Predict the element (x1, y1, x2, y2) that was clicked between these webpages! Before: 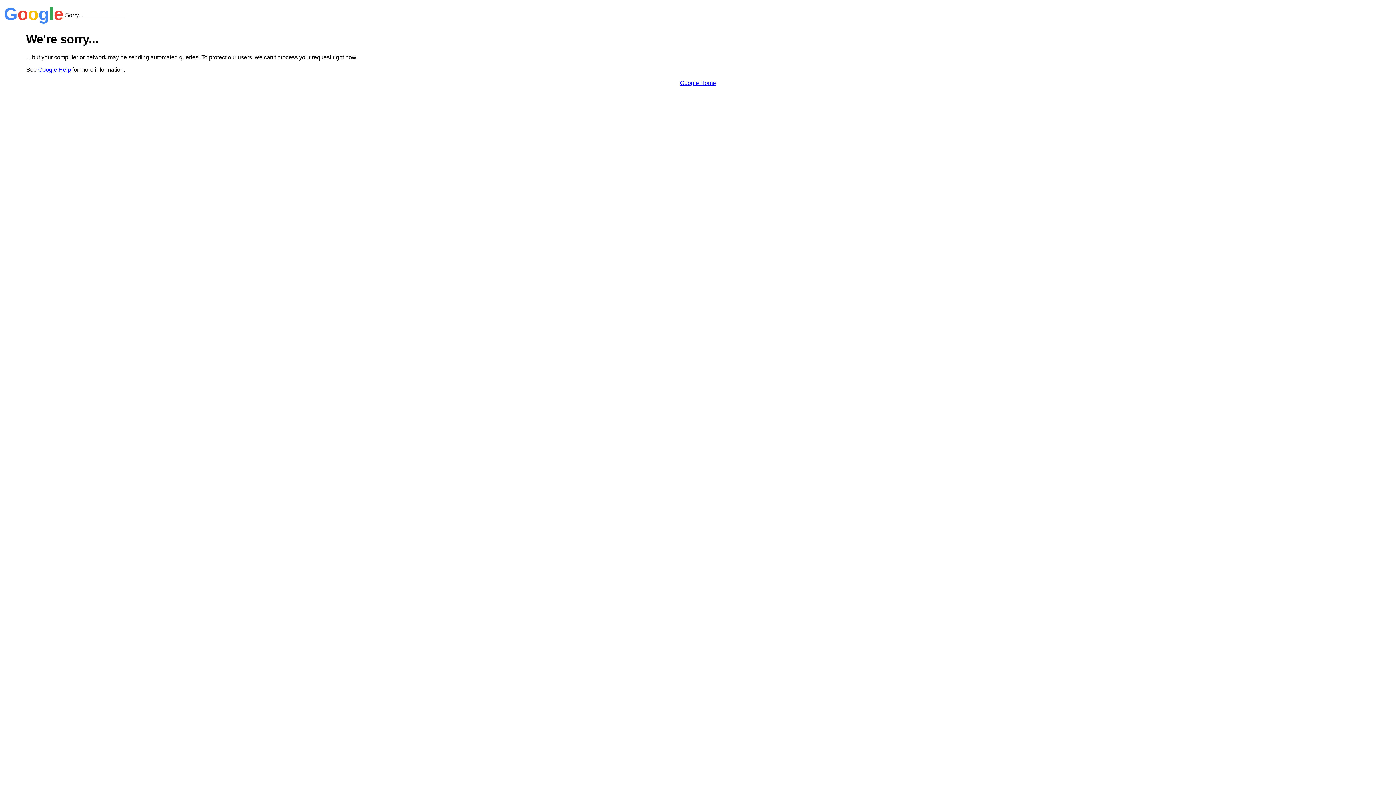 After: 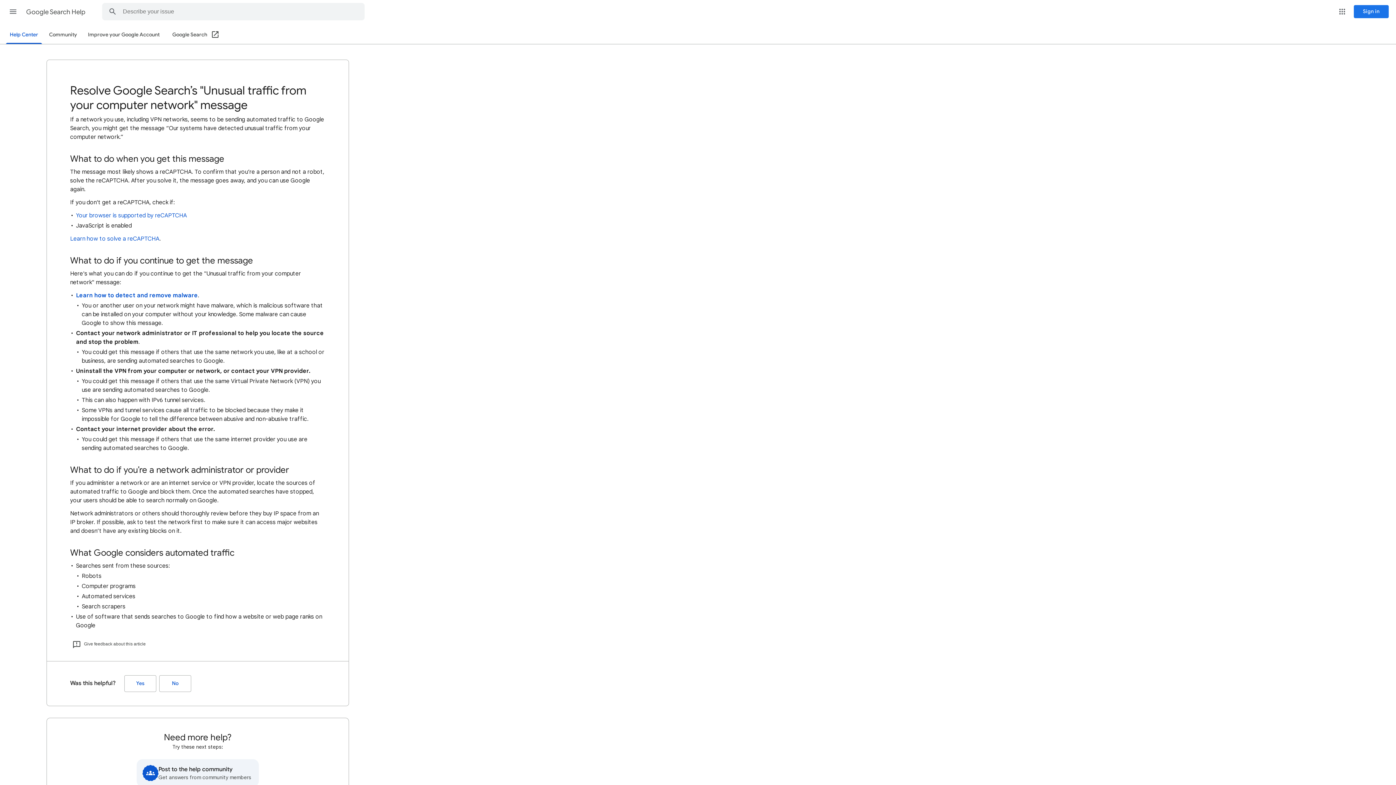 Action: bbox: (38, 66, 70, 72) label: Google Help